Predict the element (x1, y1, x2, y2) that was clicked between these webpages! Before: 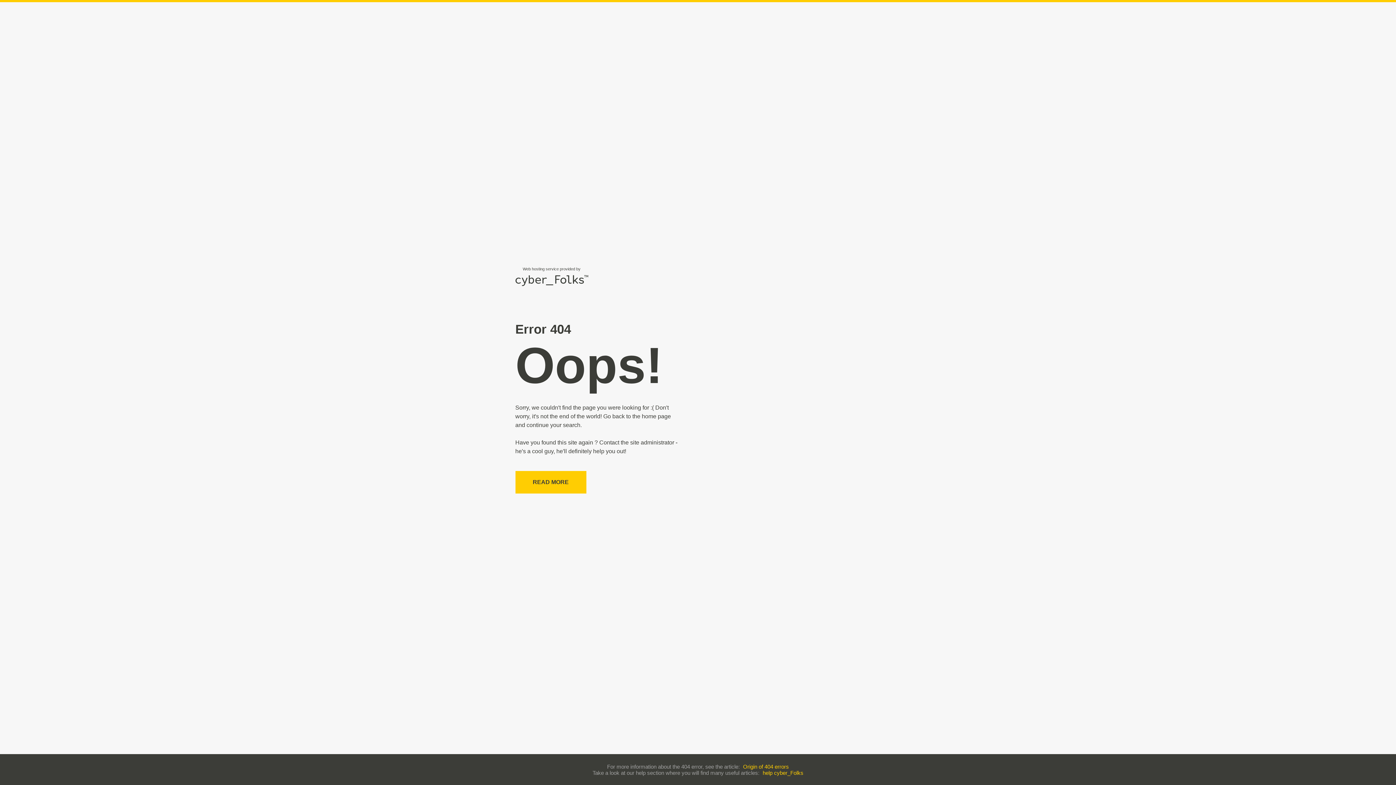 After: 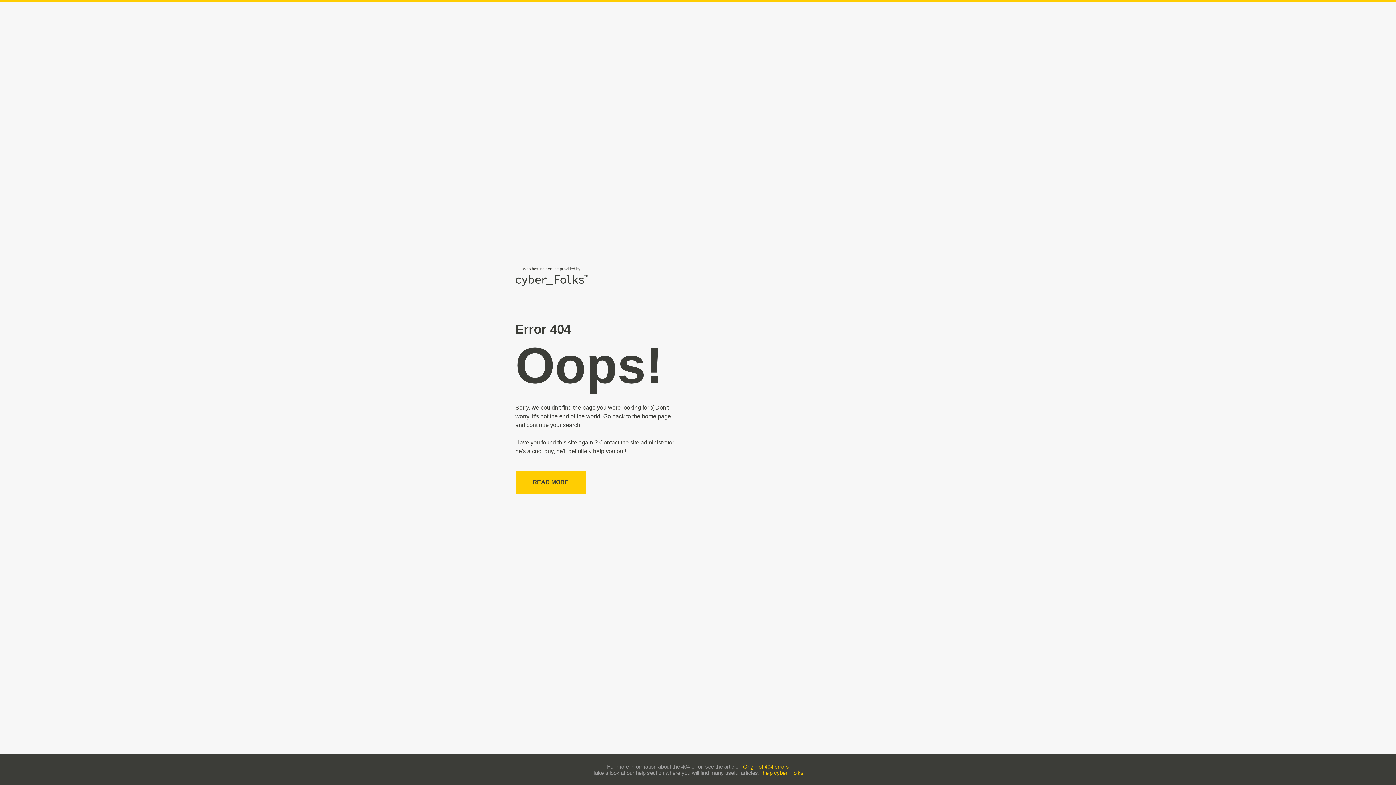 Action: label: help cyber_Folks bbox: (762, 770, 803, 776)